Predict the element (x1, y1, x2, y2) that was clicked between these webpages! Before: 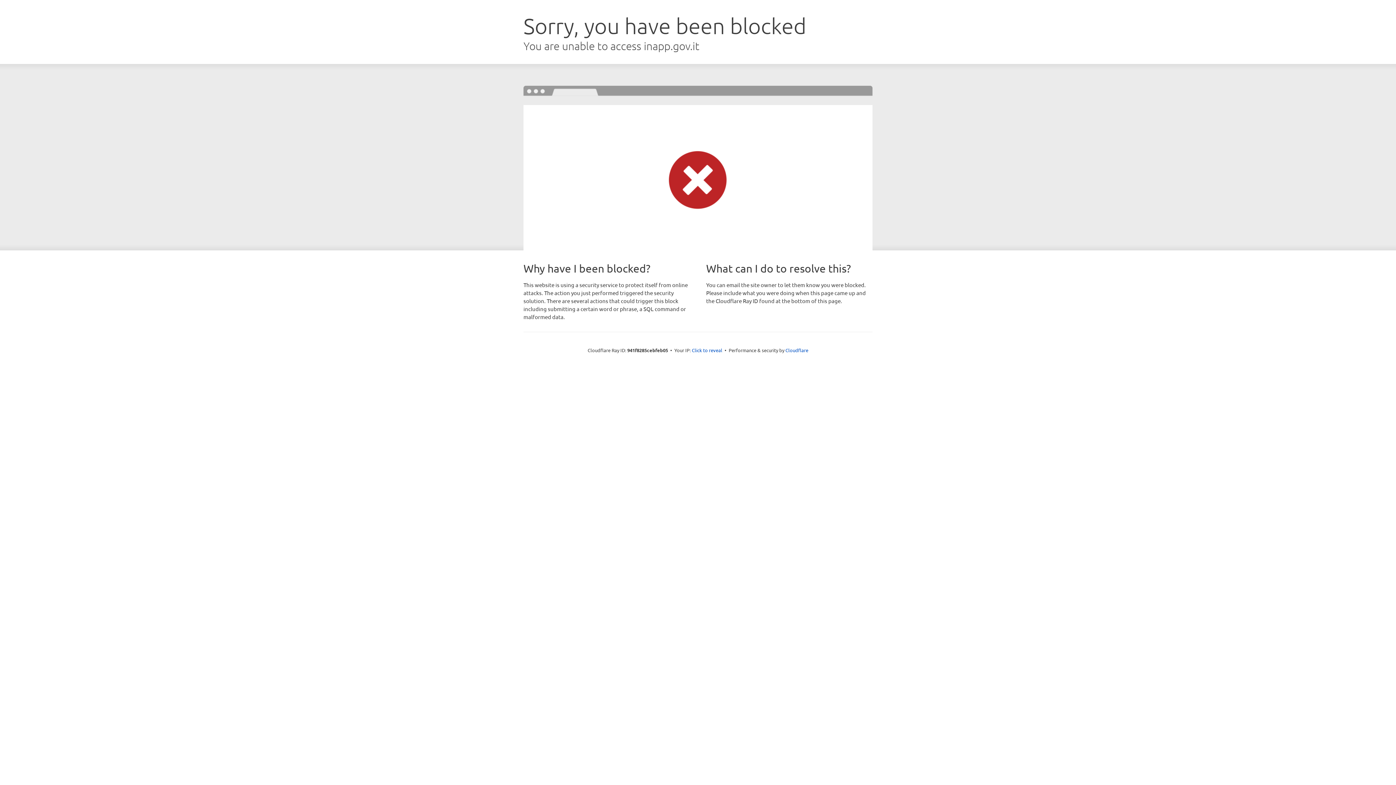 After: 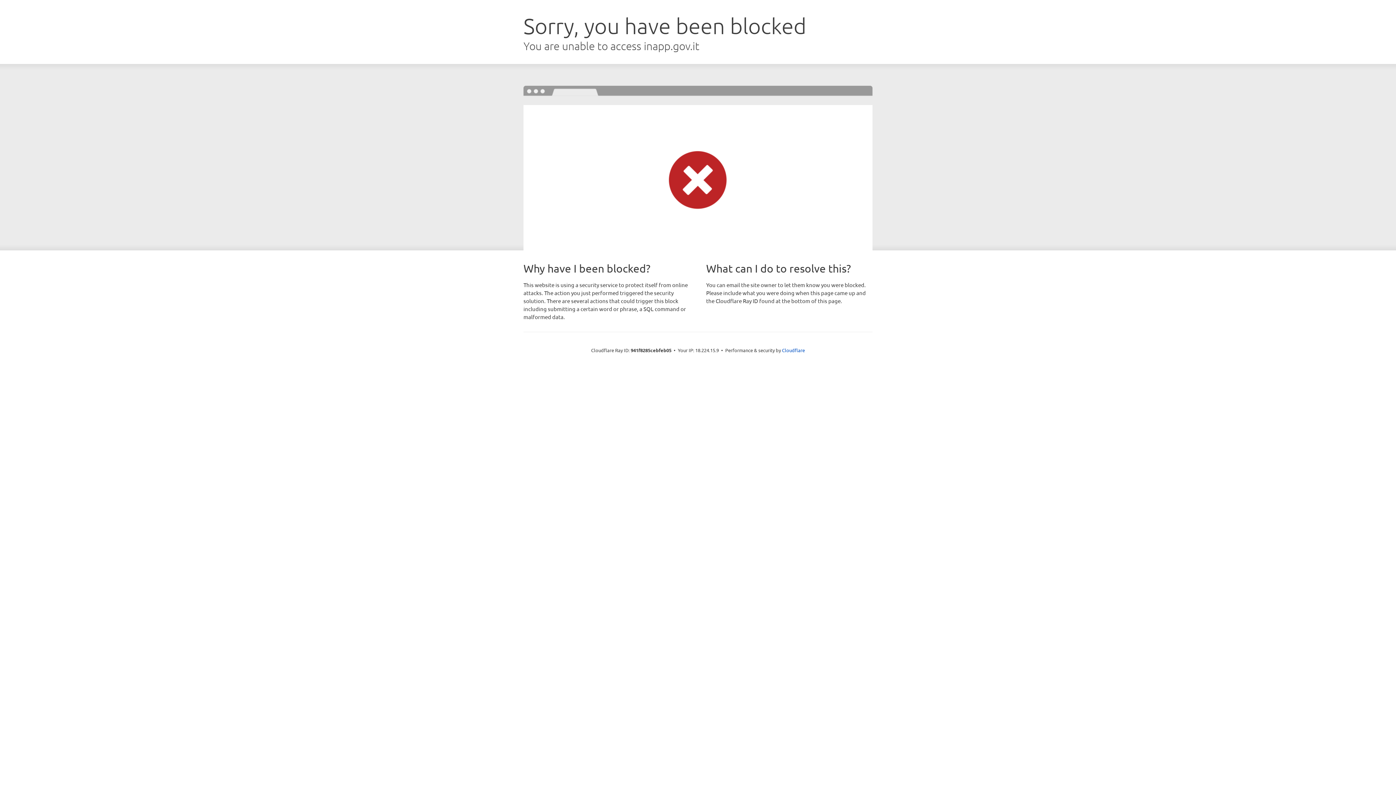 Action: bbox: (692, 346, 722, 353) label: Click to reveal